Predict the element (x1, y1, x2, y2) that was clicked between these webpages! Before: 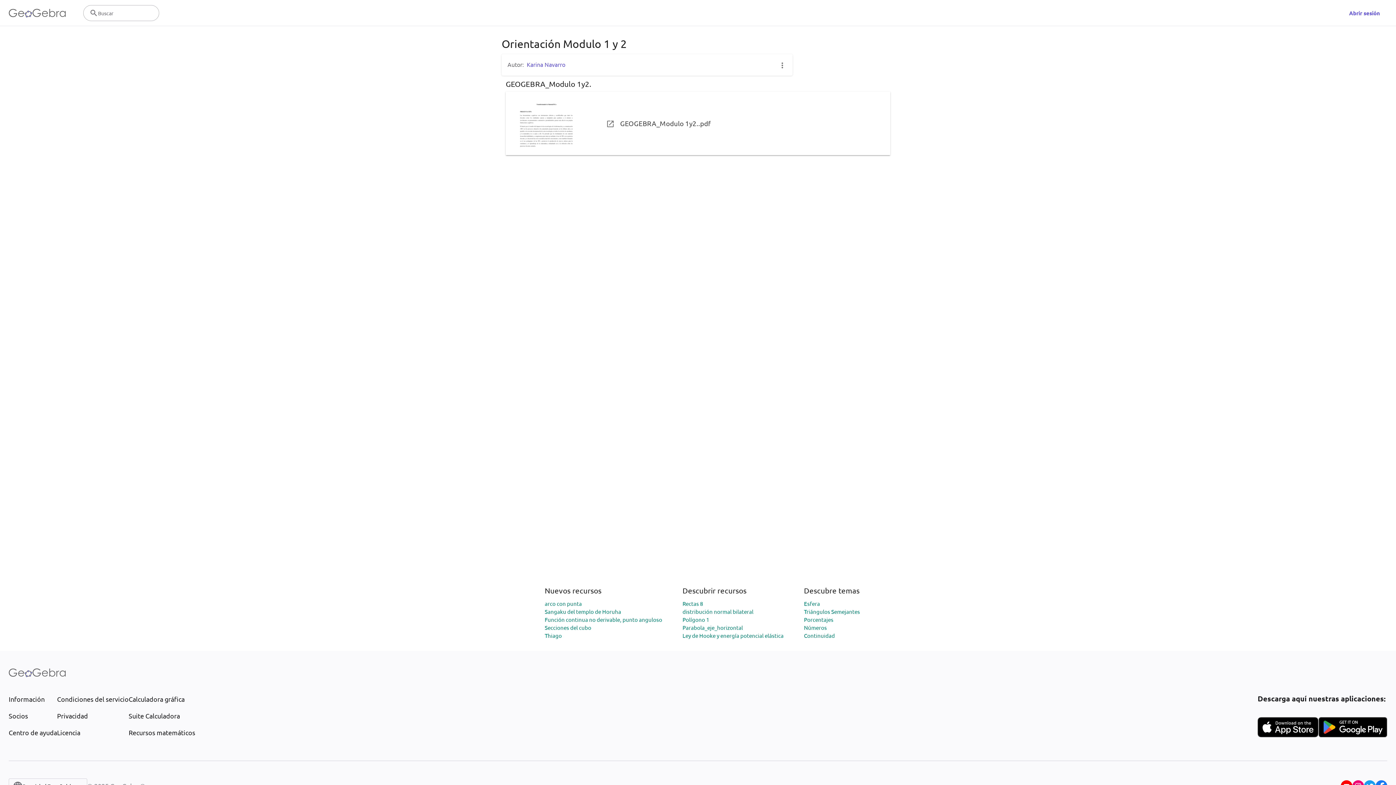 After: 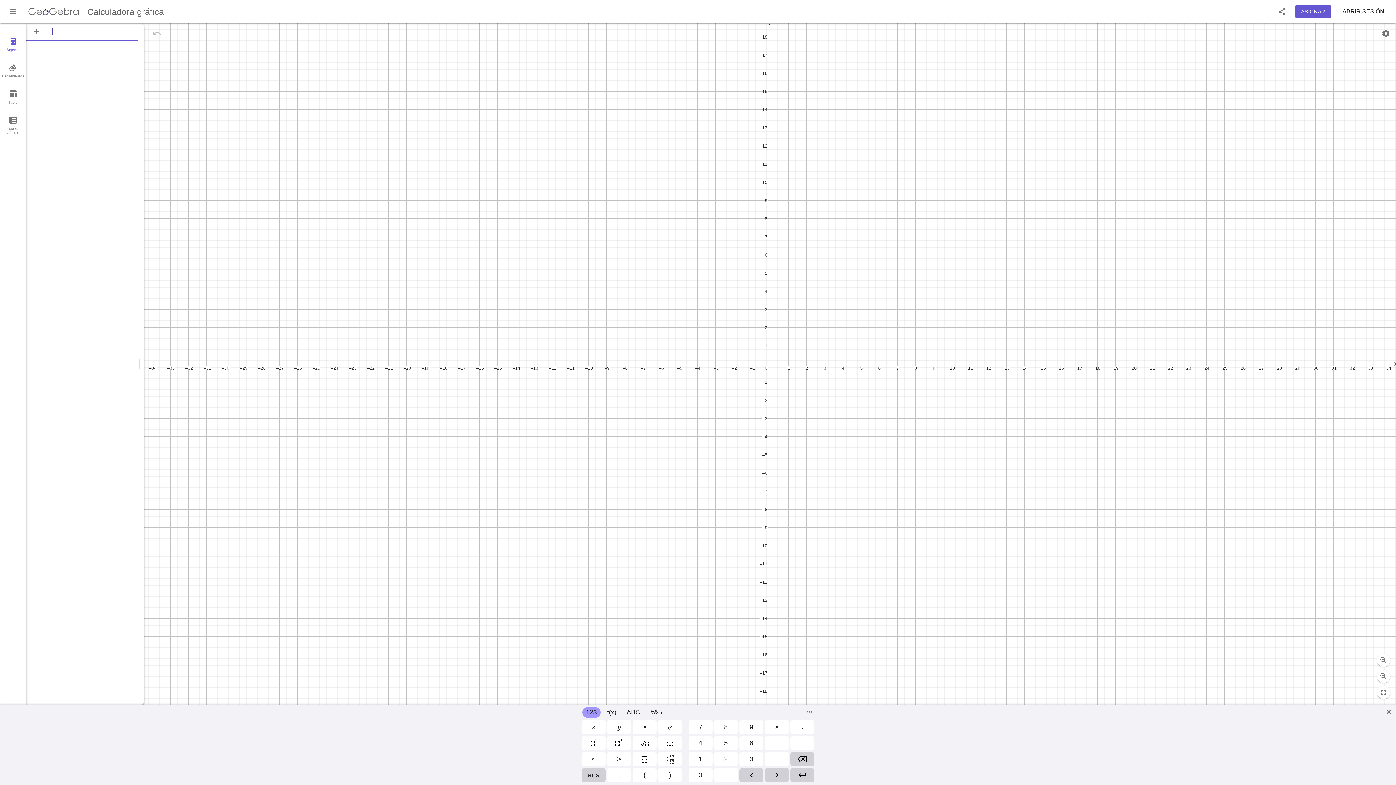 Action: label: Calculadora gráfica bbox: (128, 694, 195, 704)